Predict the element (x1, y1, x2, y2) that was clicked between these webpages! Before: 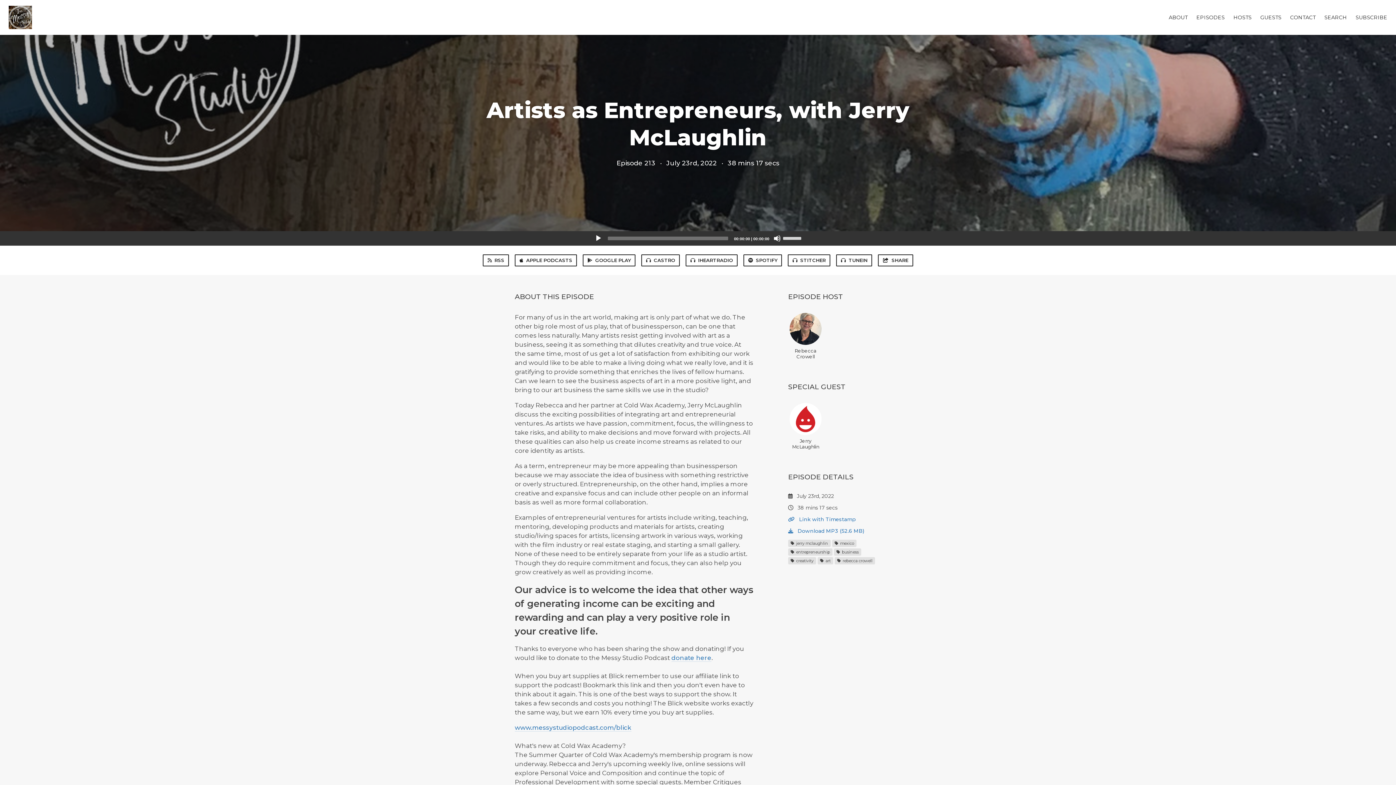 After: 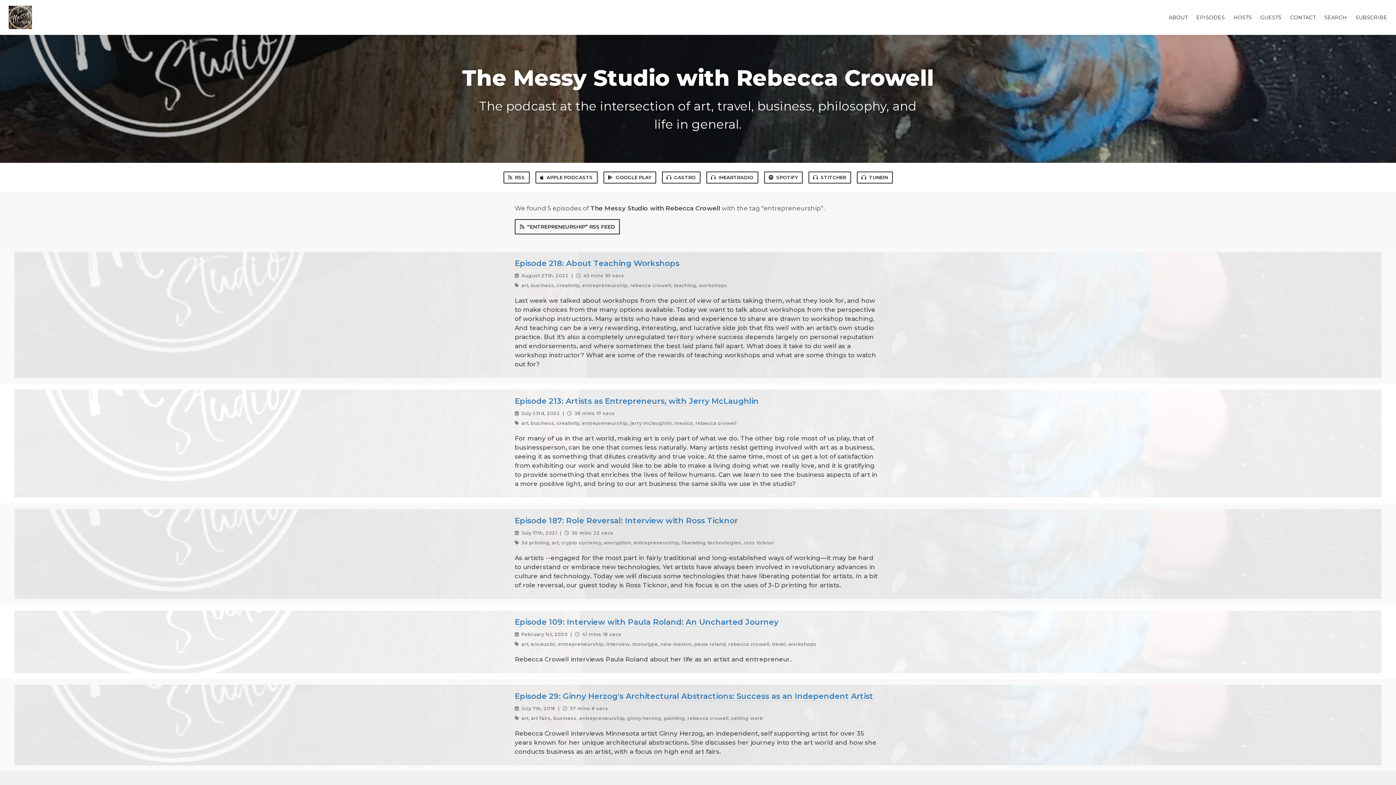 Action: label:  entrepreneurship bbox: (788, 548, 832, 555)